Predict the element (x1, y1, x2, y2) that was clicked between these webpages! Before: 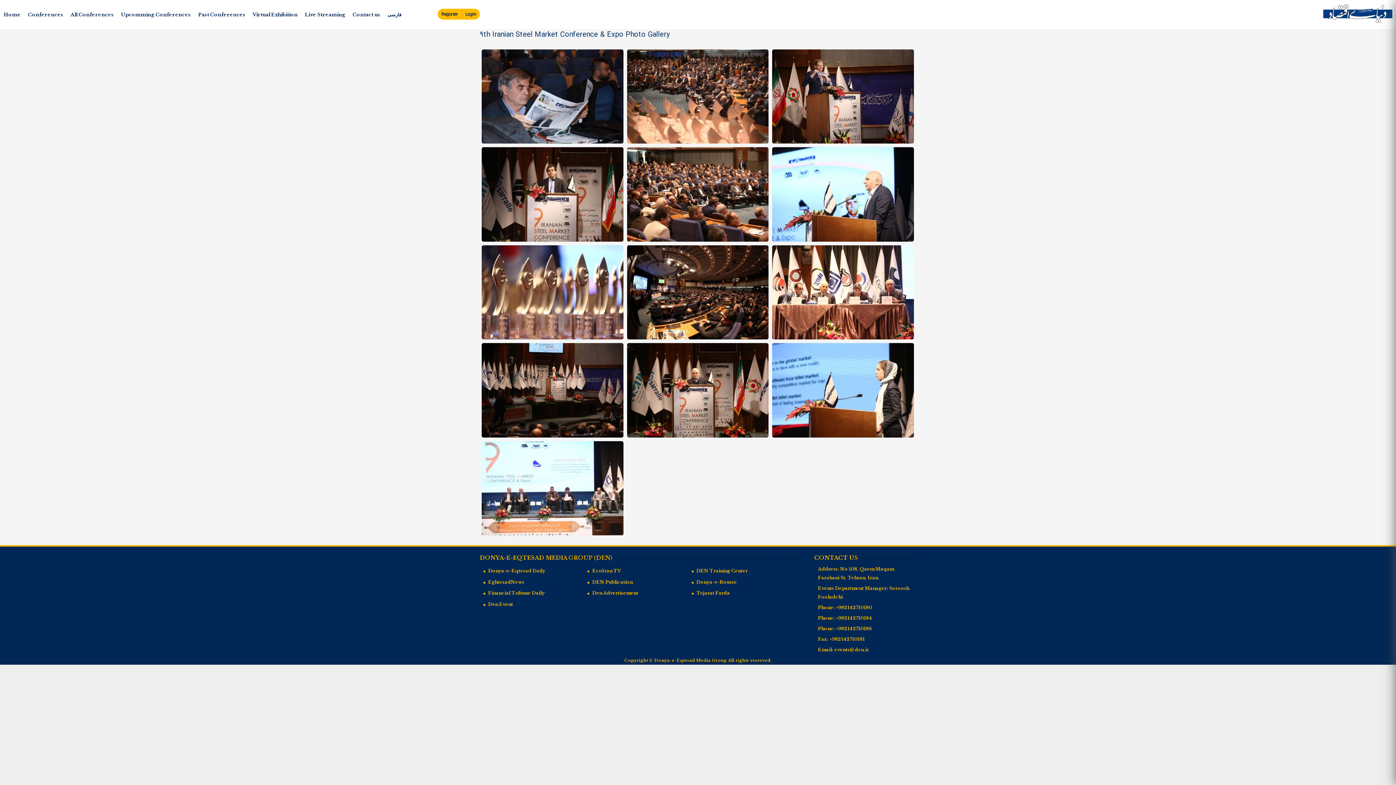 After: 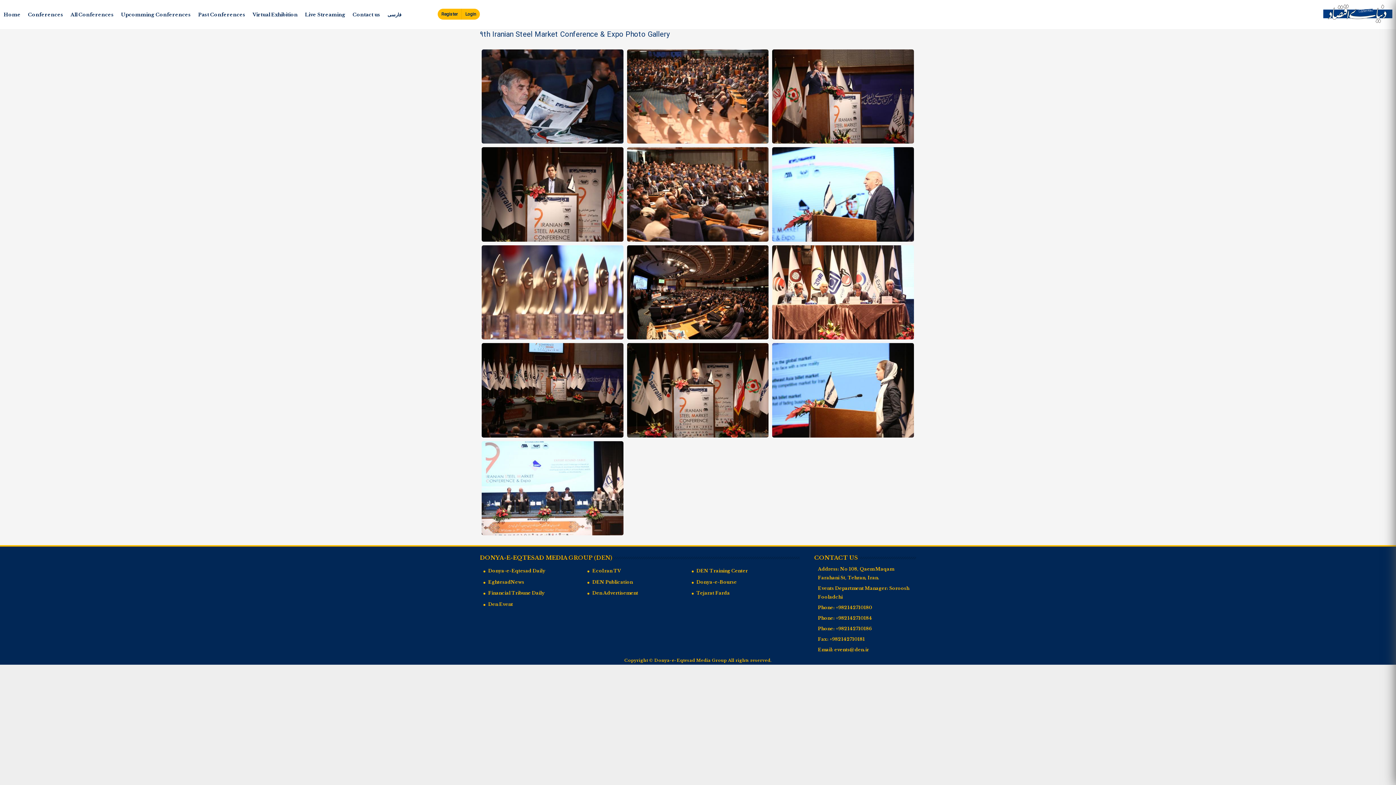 Action: label: +982142710184 bbox: (836, 615, 872, 621)